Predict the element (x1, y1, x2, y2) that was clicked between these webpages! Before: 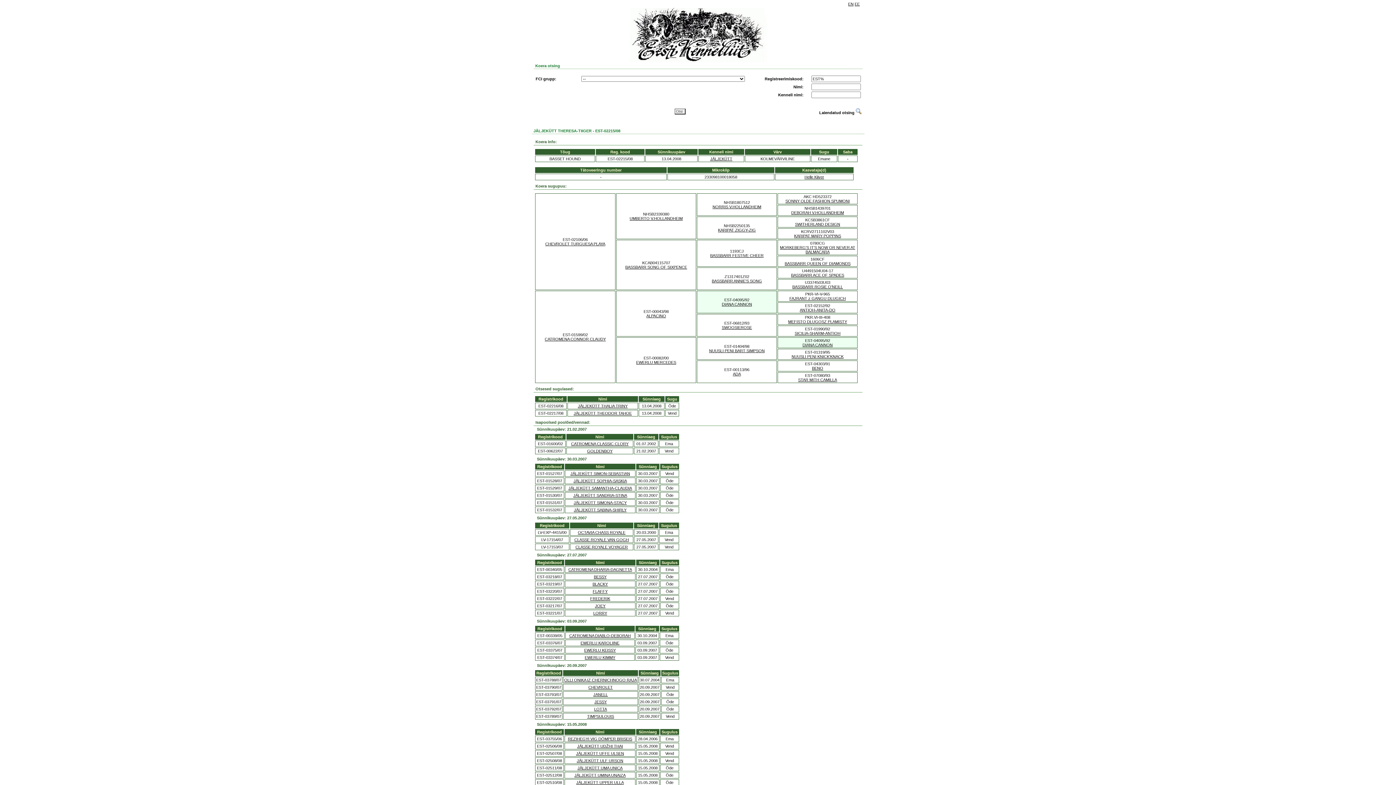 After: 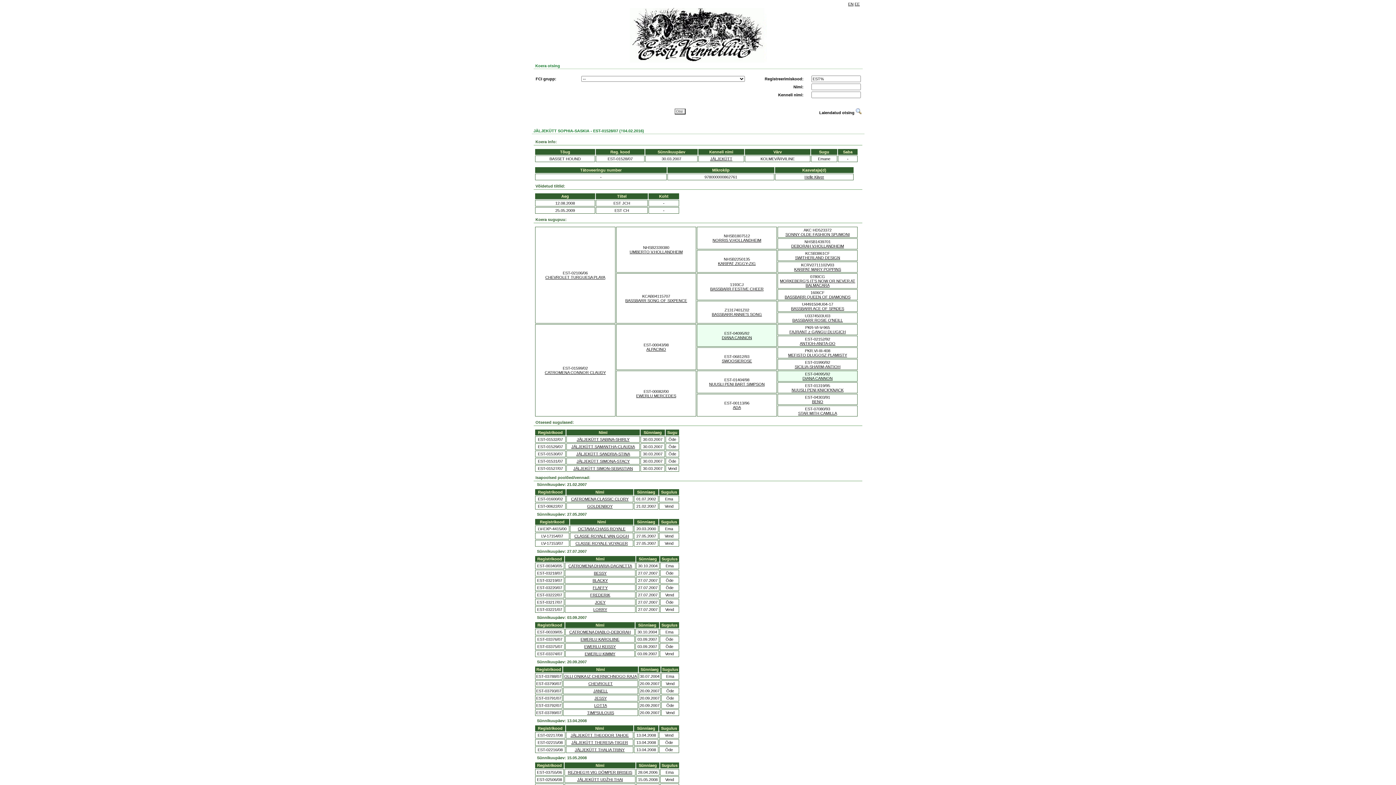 Action: bbox: (573, 478, 627, 483) label: JÄLJEKÜTT SOPHIA-SASKIA